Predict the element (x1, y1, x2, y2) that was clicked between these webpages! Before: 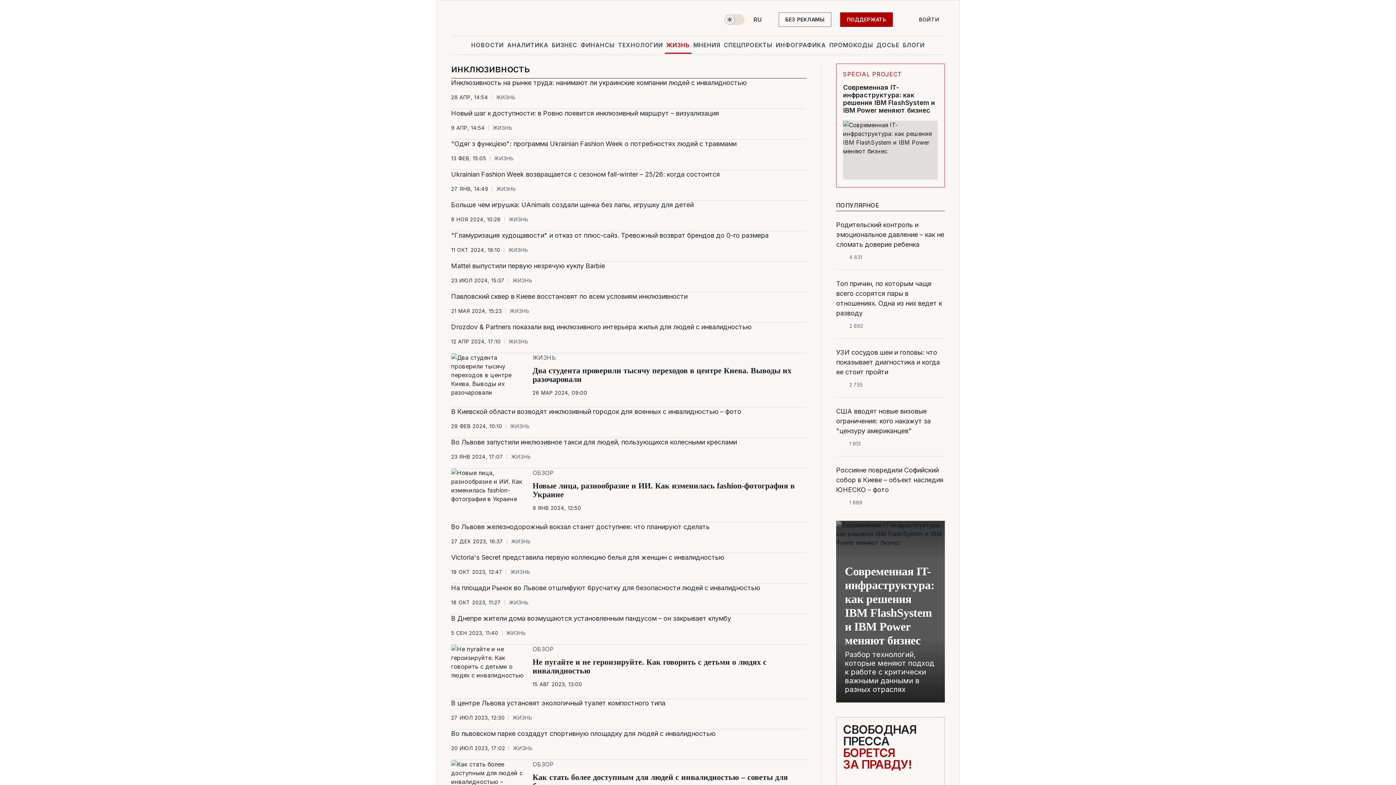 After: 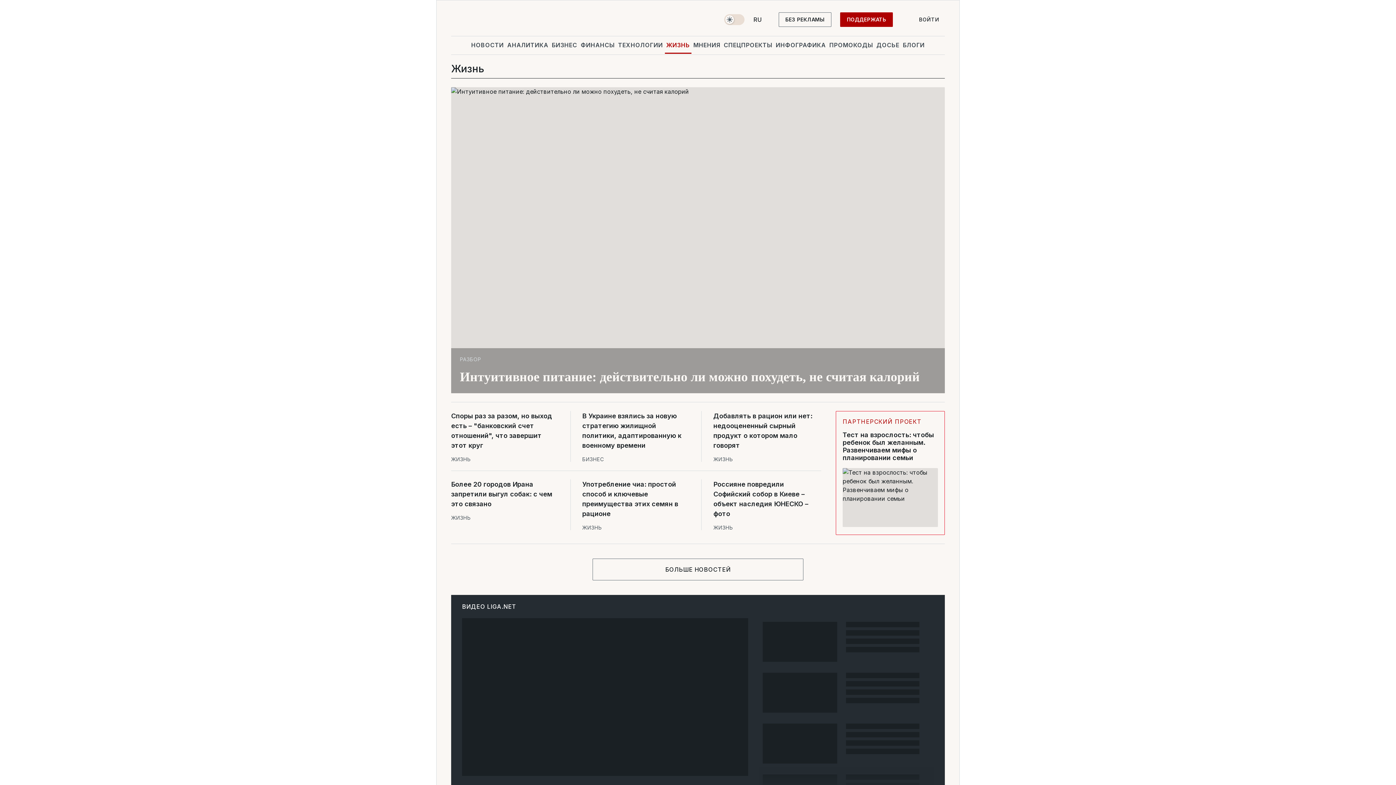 Action: bbox: (509, 308, 529, 313) label: ЖИЗНЬ